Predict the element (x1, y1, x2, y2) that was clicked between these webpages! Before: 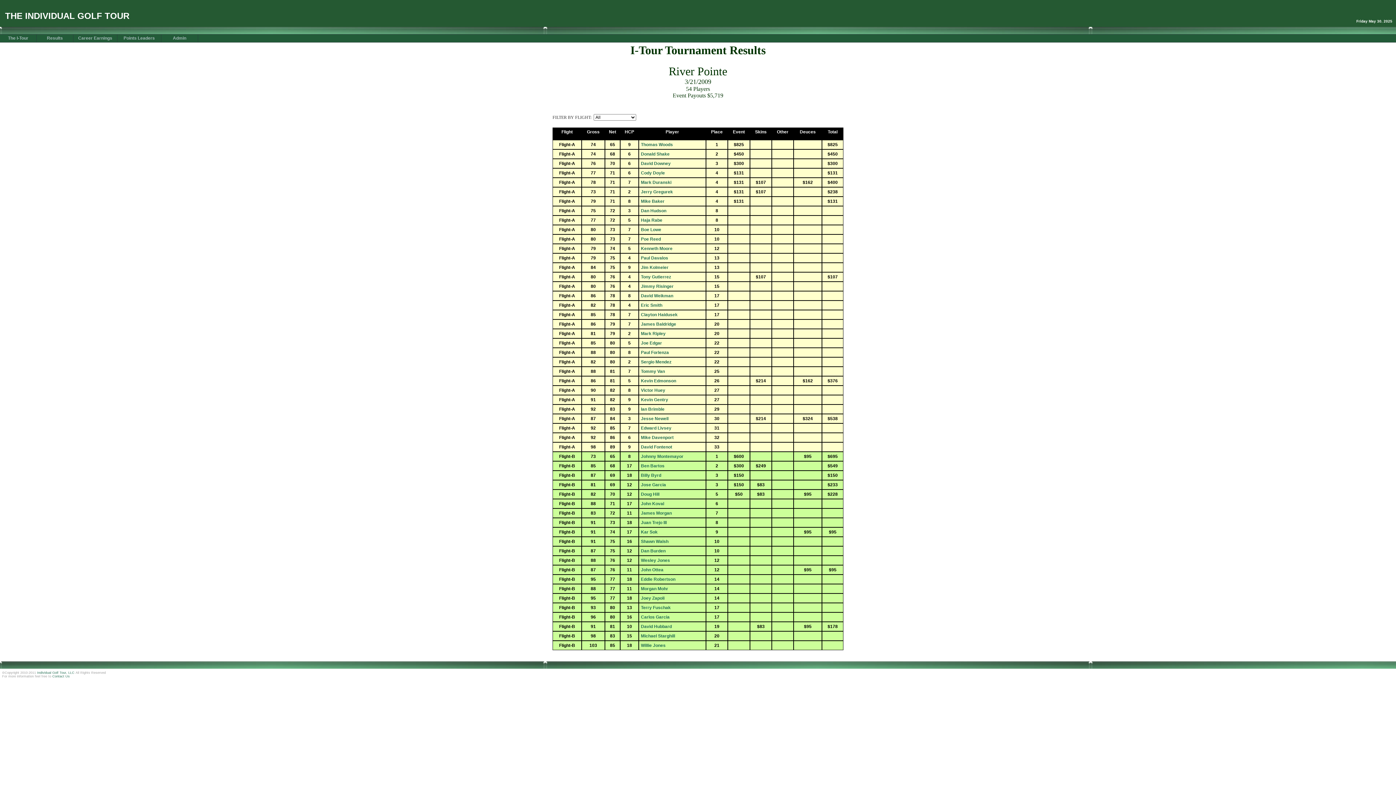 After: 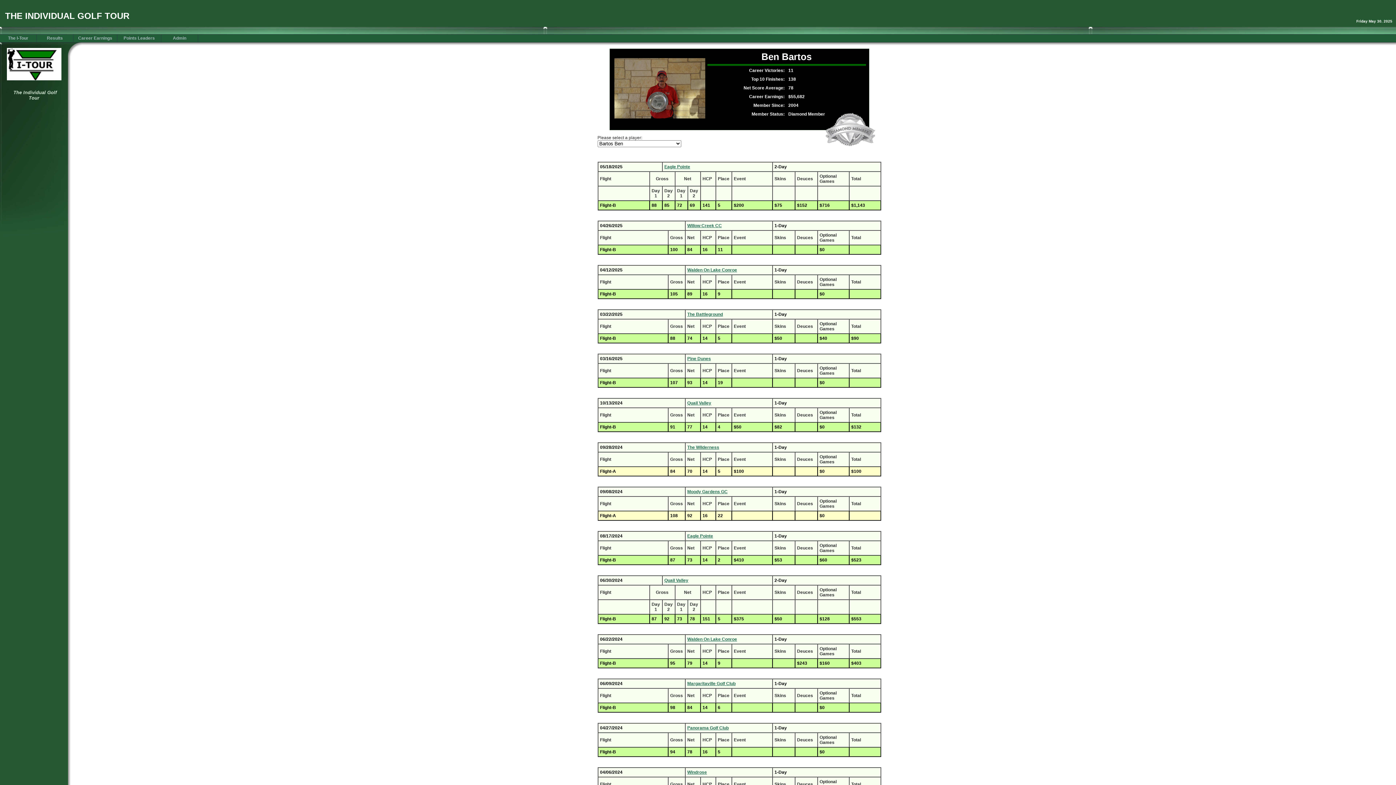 Action: label: Ben Bartos bbox: (641, 463, 664, 468)